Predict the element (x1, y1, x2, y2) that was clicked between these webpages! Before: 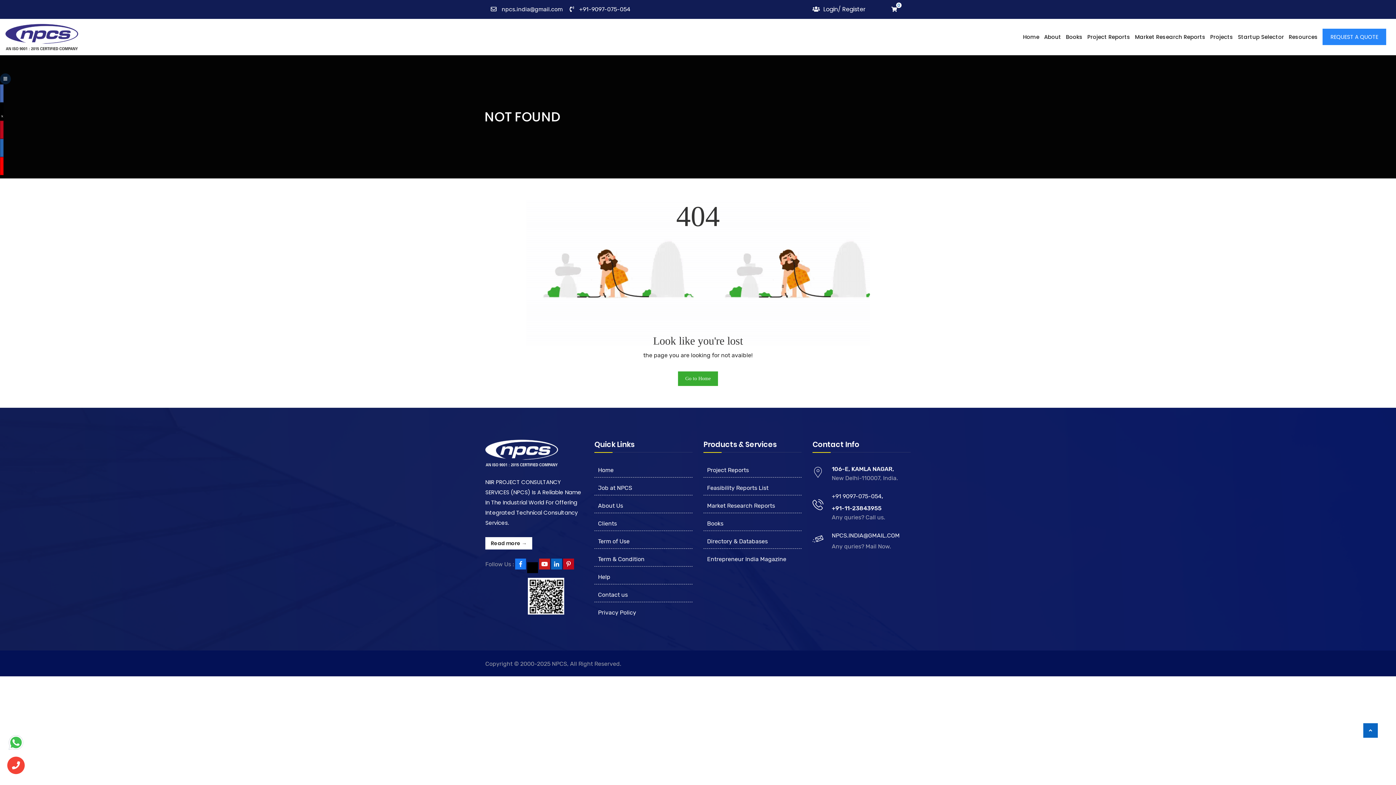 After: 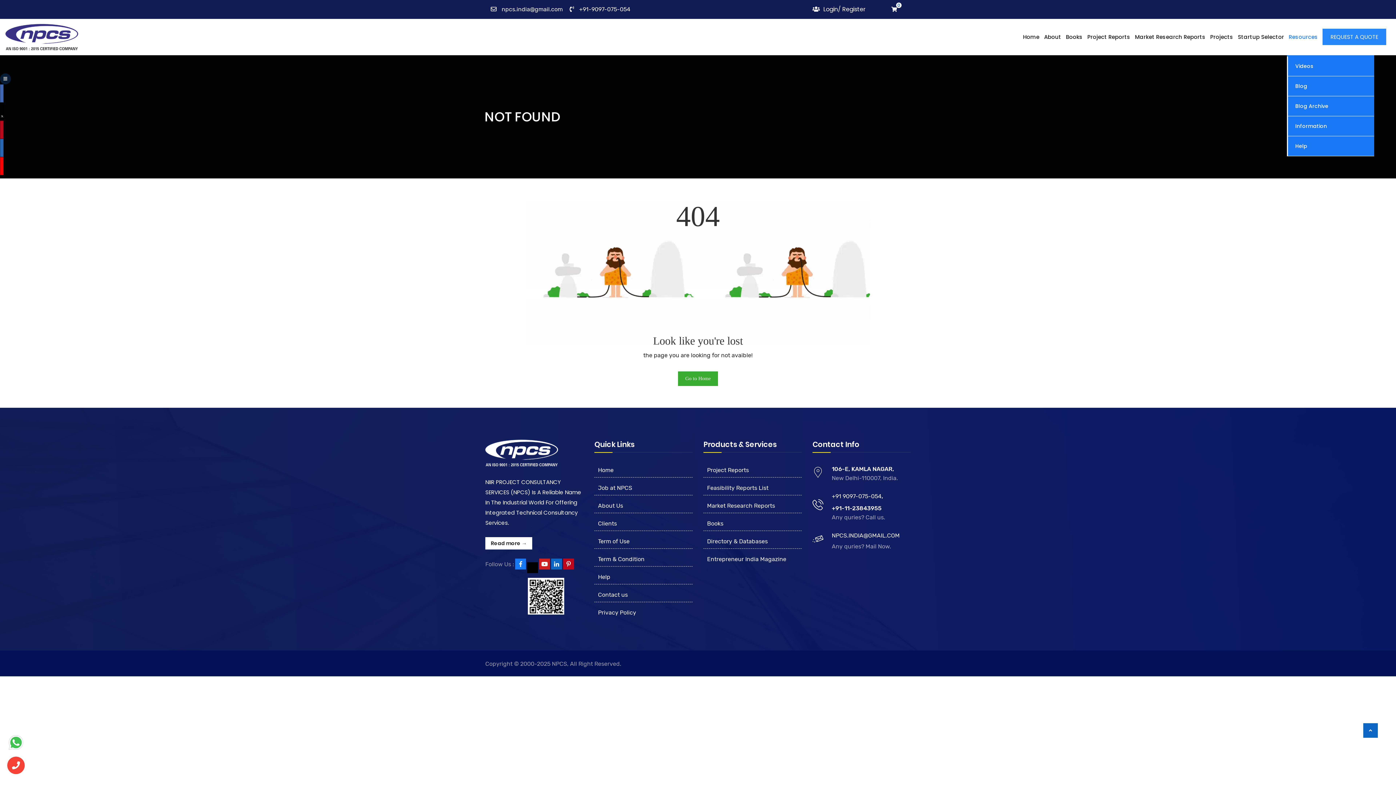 Action: bbox: (1289, 33, 1318, 40) label: Resources